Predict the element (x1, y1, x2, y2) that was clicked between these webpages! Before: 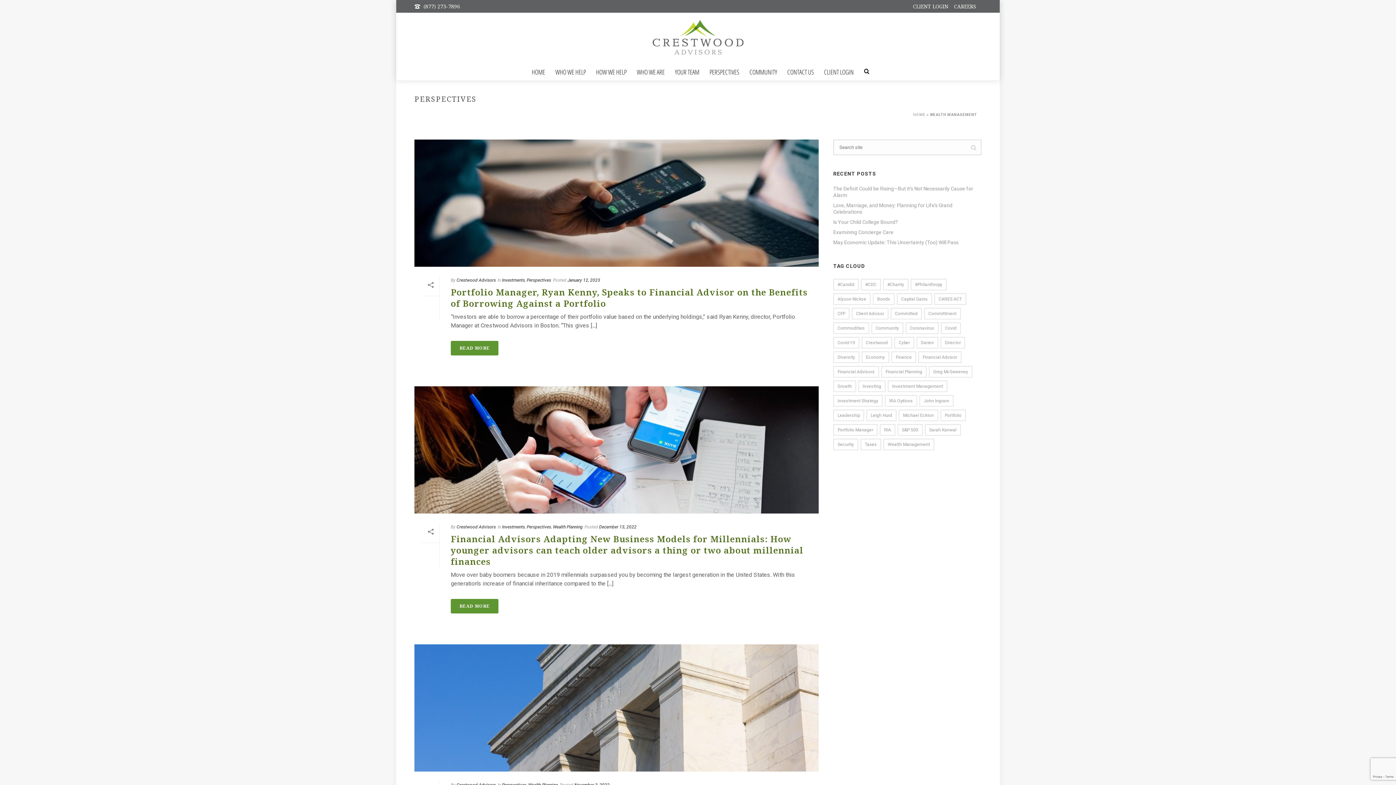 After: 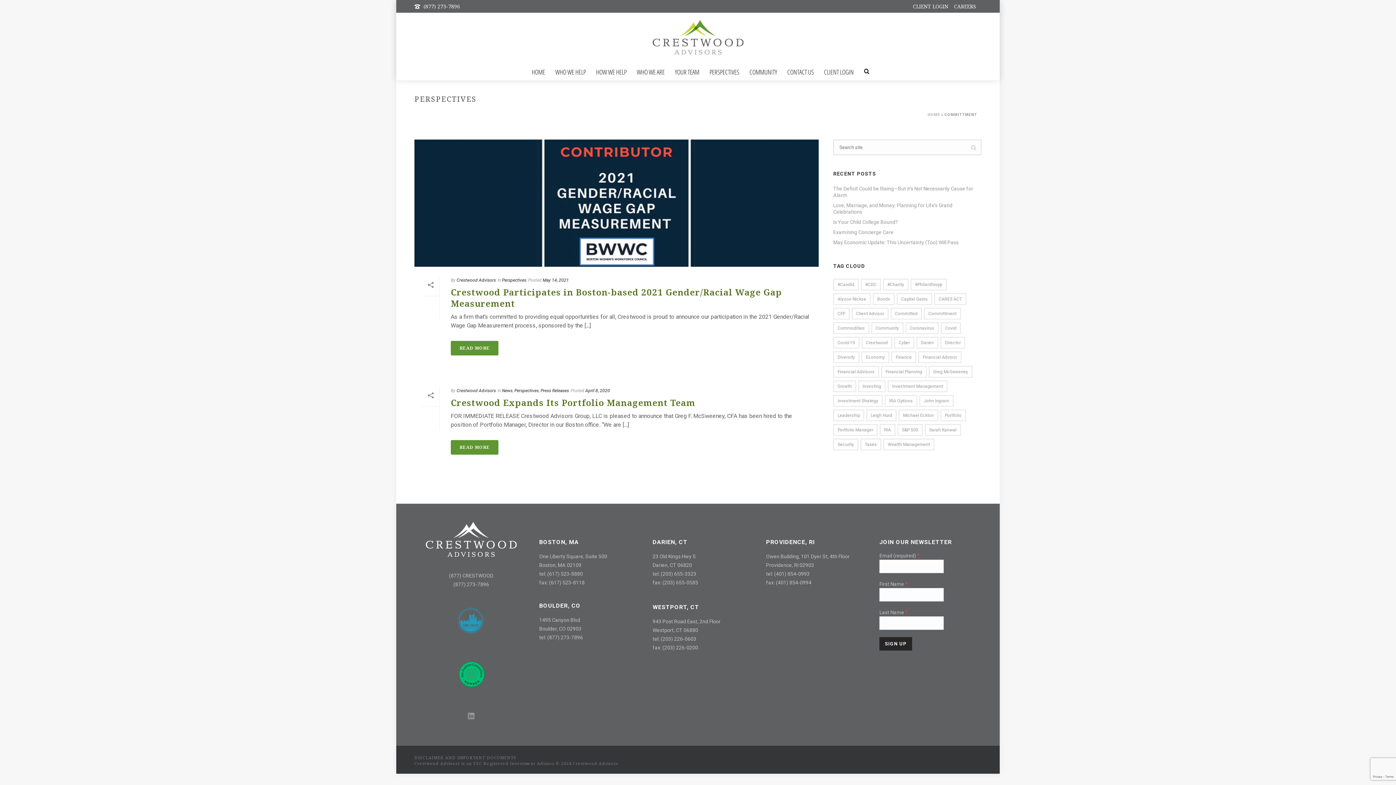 Action: label: Committment (2 items) bbox: (924, 308, 961, 319)